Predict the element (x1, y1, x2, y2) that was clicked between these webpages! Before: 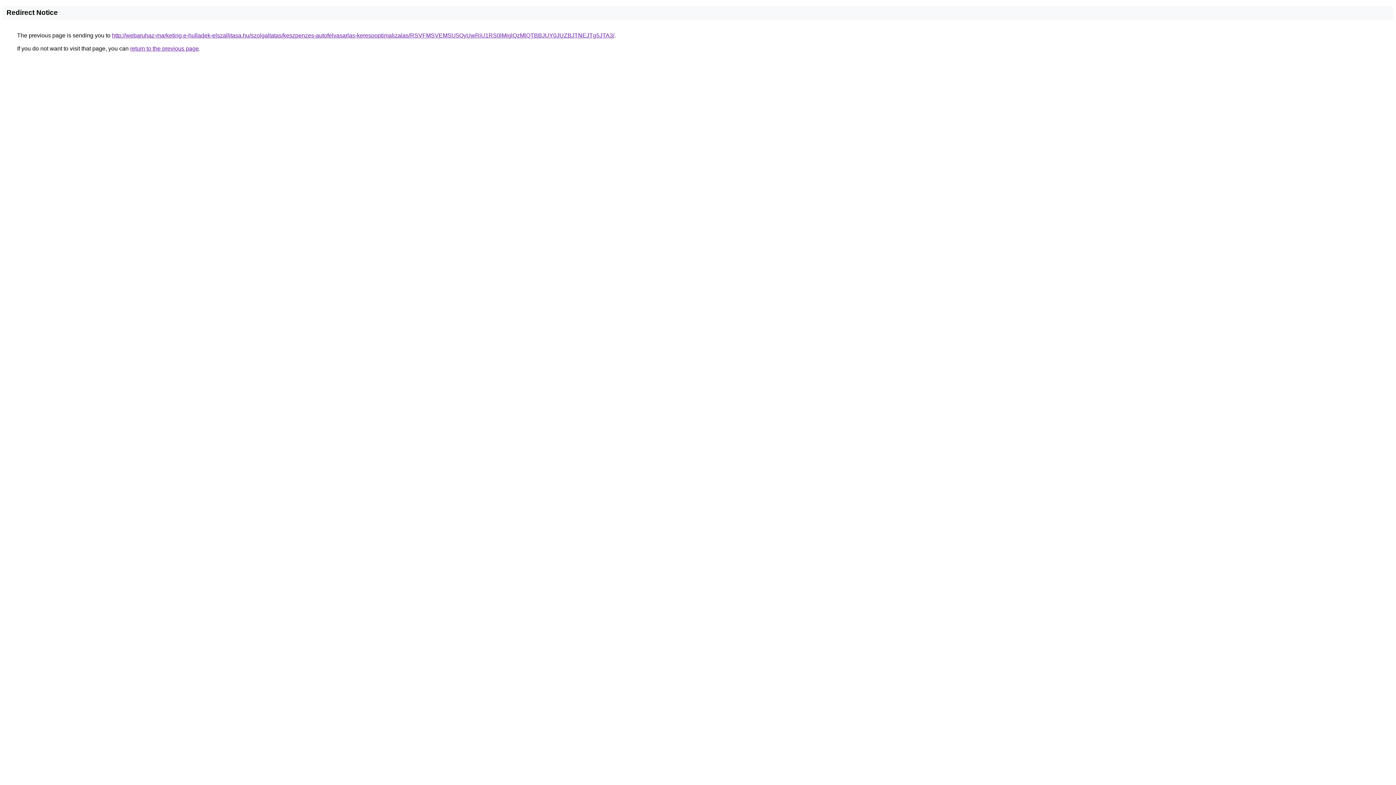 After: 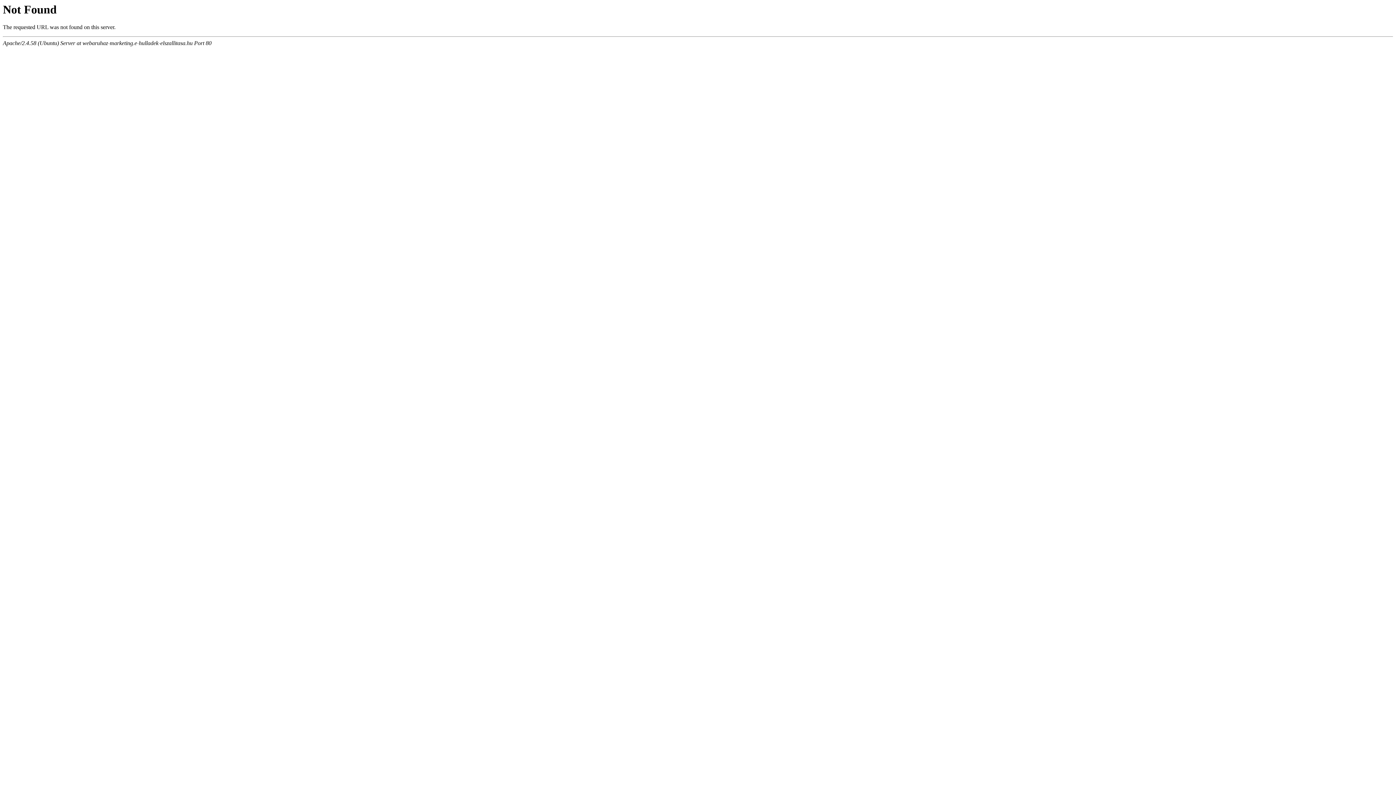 Action: bbox: (112, 32, 614, 38) label: http://webaruhaz-marketing.e-hulladek-elszallitasa.hu/szolgaltatas/keszpenzes-autofelvasarlas-keresooptimalizalas/RSVFMSVEMSU5QyUwRiU1RS0lMjglQzMlQTBBJUY0JUZBJTNEJTg5JTA3/